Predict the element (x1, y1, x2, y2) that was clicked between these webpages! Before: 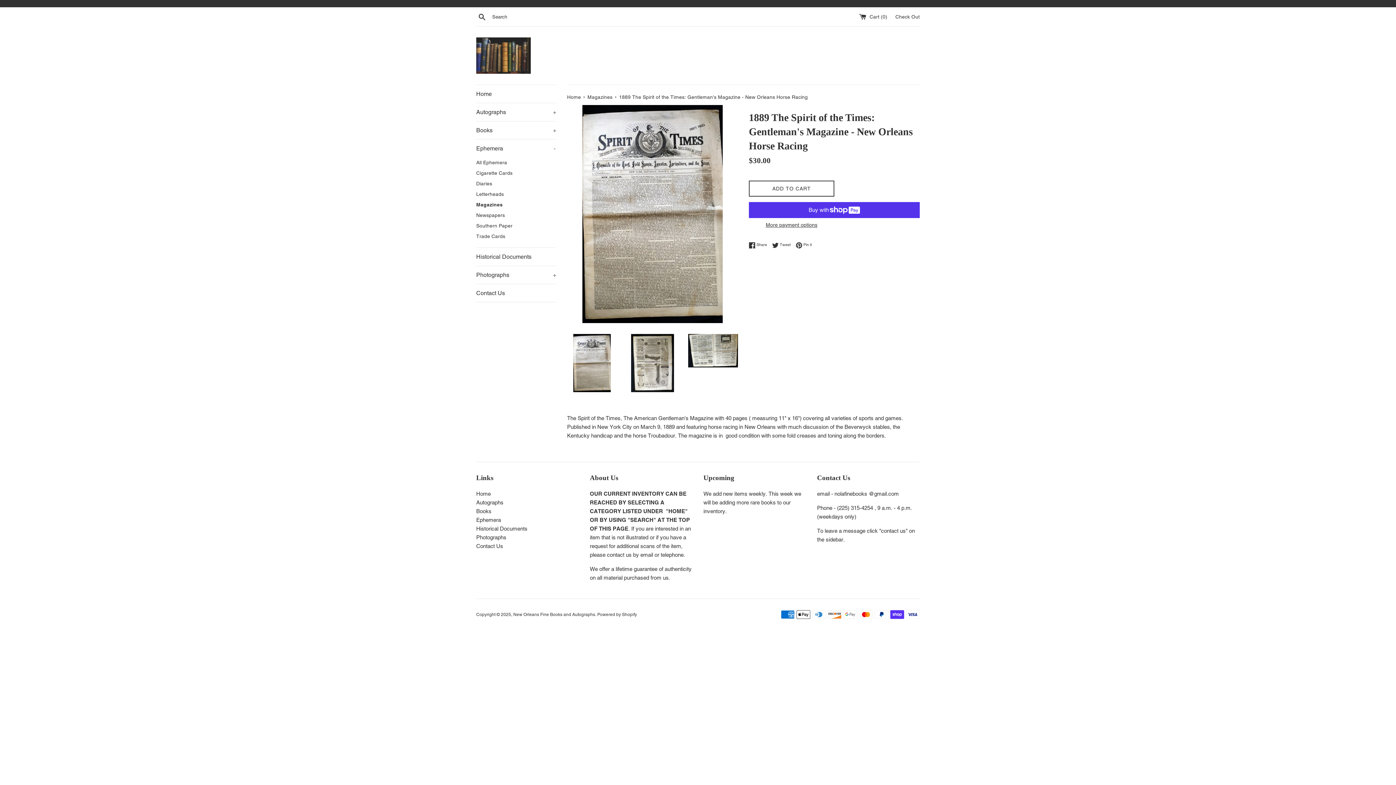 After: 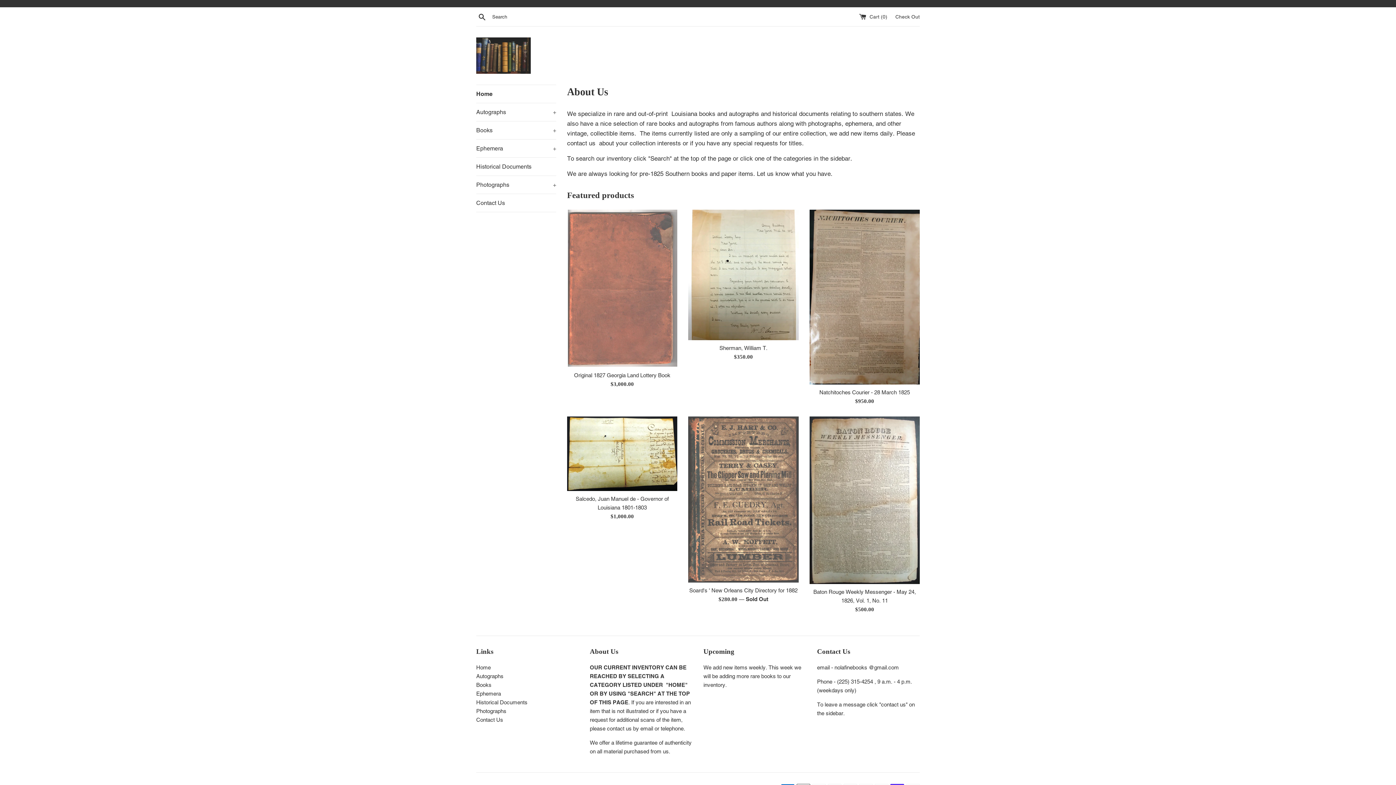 Action: bbox: (476, 37, 530, 73)